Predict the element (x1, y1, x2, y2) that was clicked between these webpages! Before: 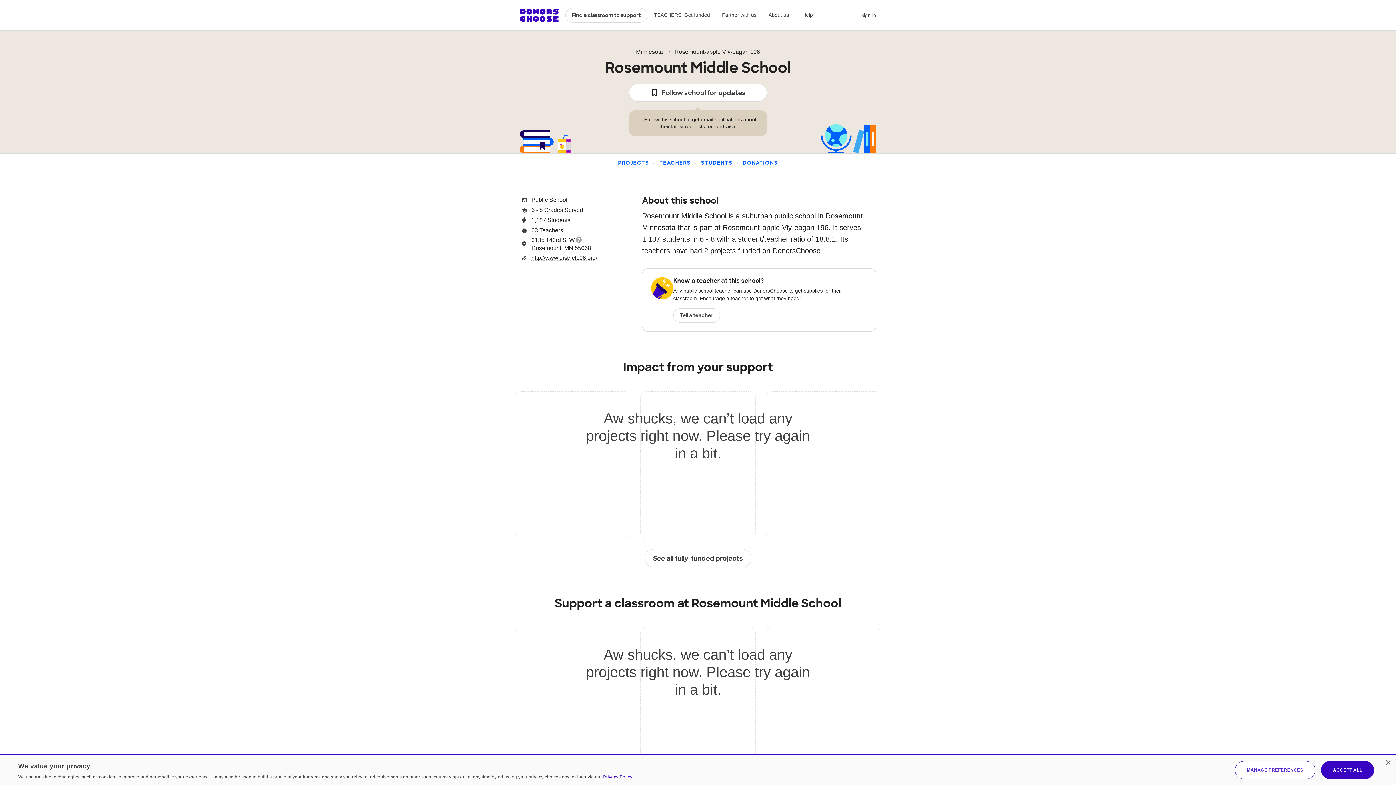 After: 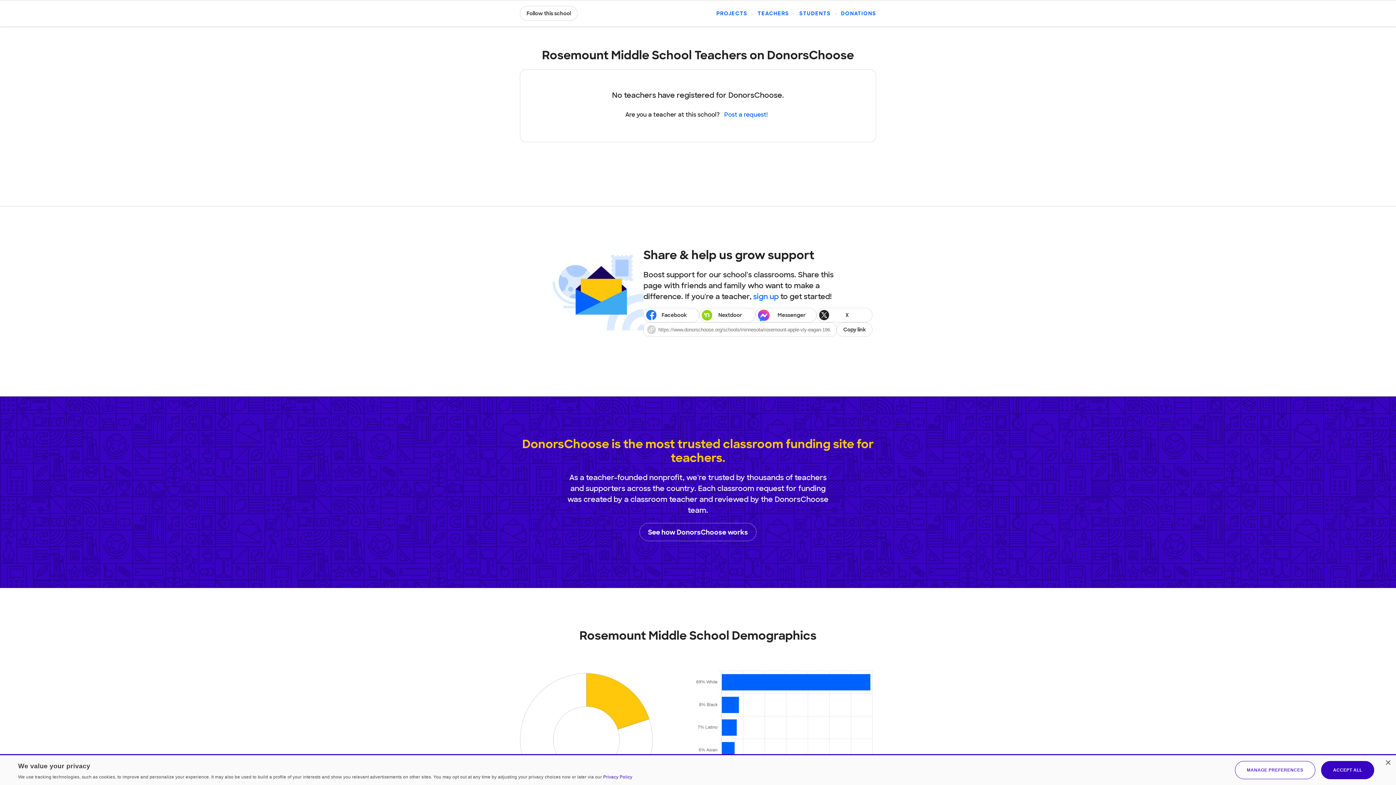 Action: label: TEACHERS bbox: (659, 159, 690, 166)